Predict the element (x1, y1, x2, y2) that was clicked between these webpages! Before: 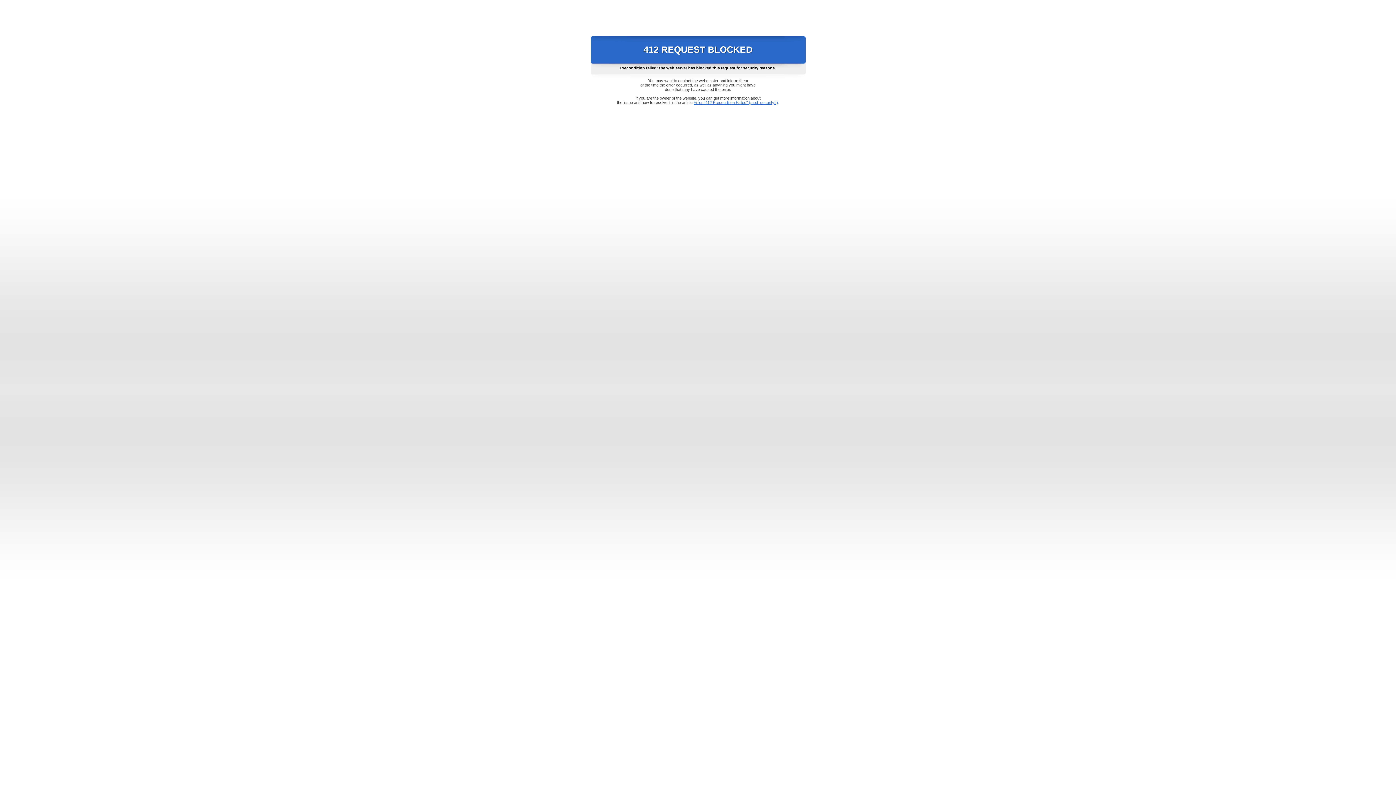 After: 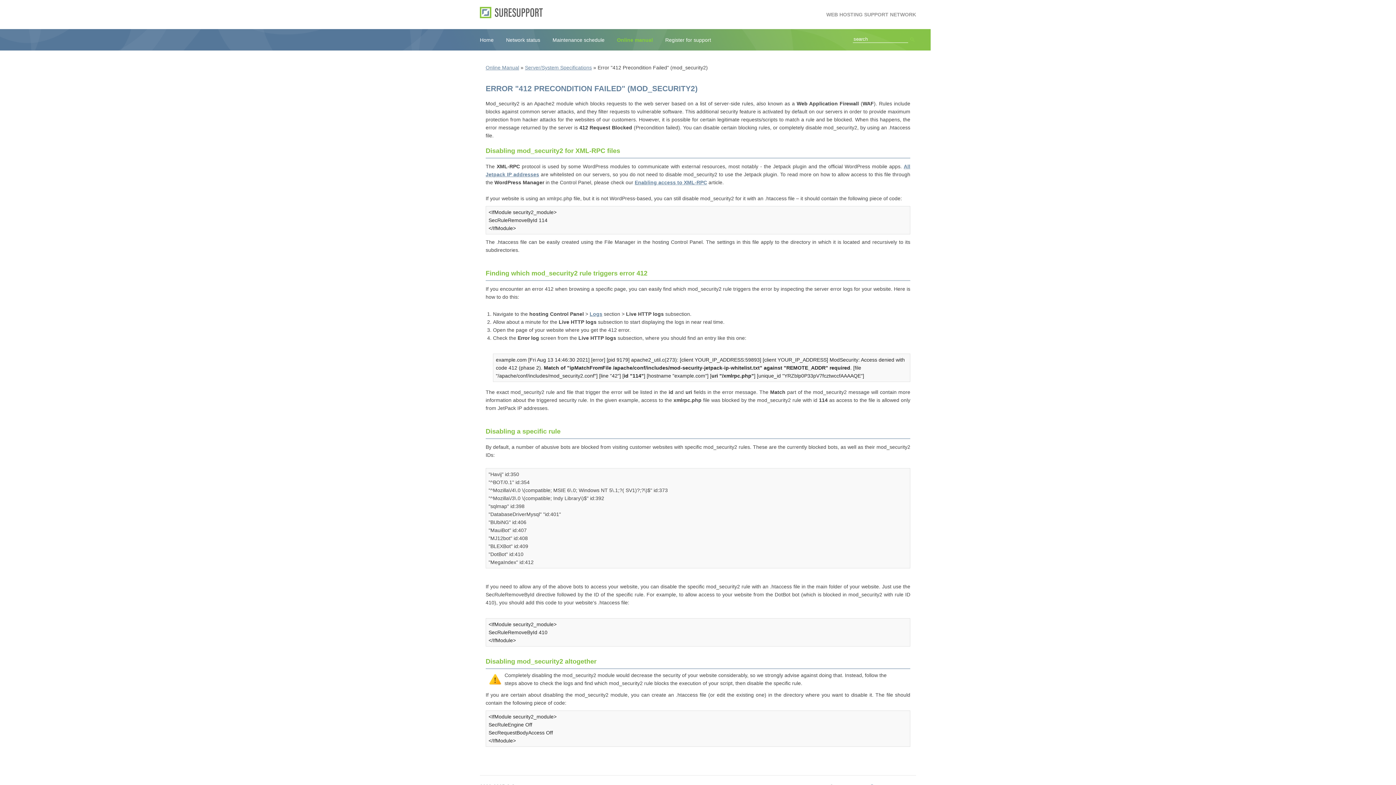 Action: label: Error "412 Precondition Failed" (mod_security2) bbox: (693, 100, 778, 104)